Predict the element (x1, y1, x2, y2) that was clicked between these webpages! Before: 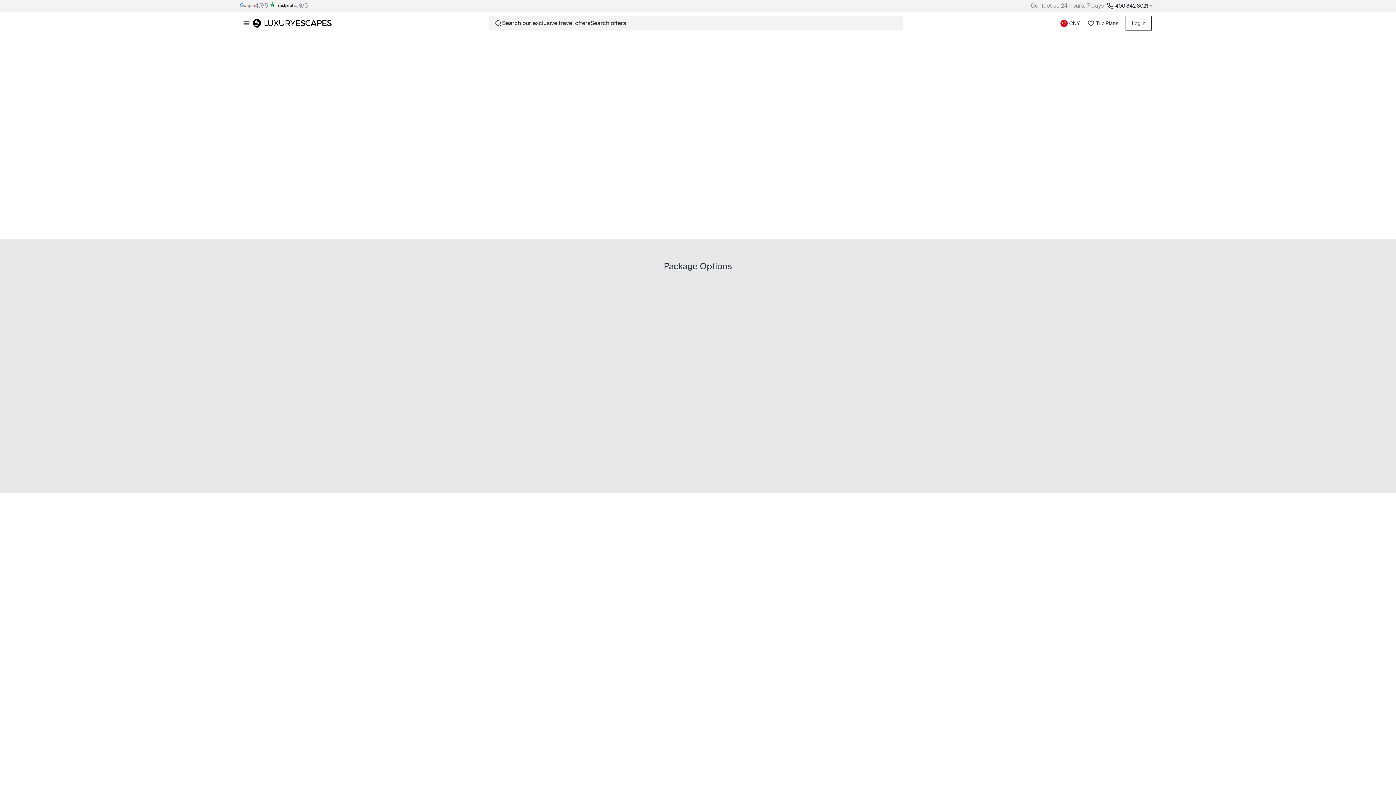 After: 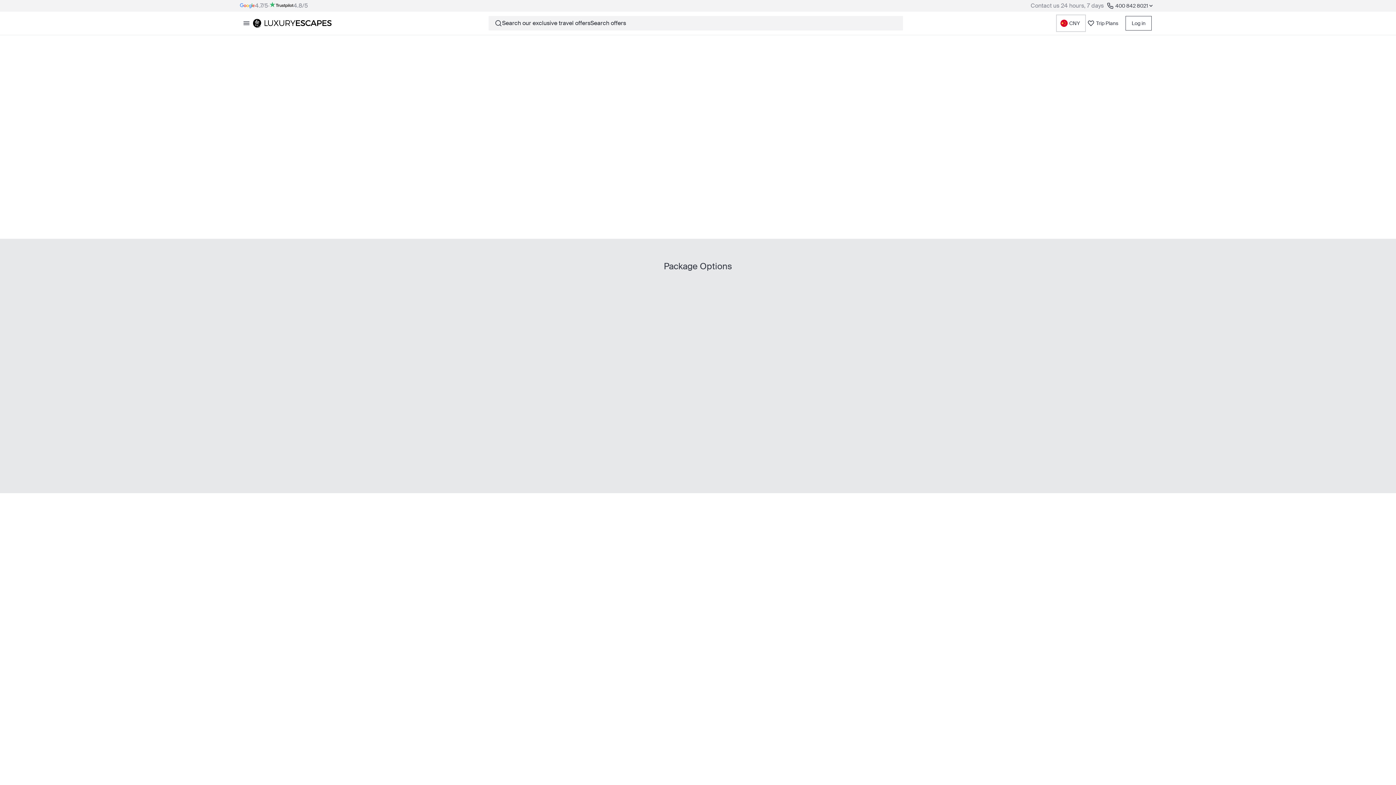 Action: bbox: (1057, 16, 1084, 30) label: CNY